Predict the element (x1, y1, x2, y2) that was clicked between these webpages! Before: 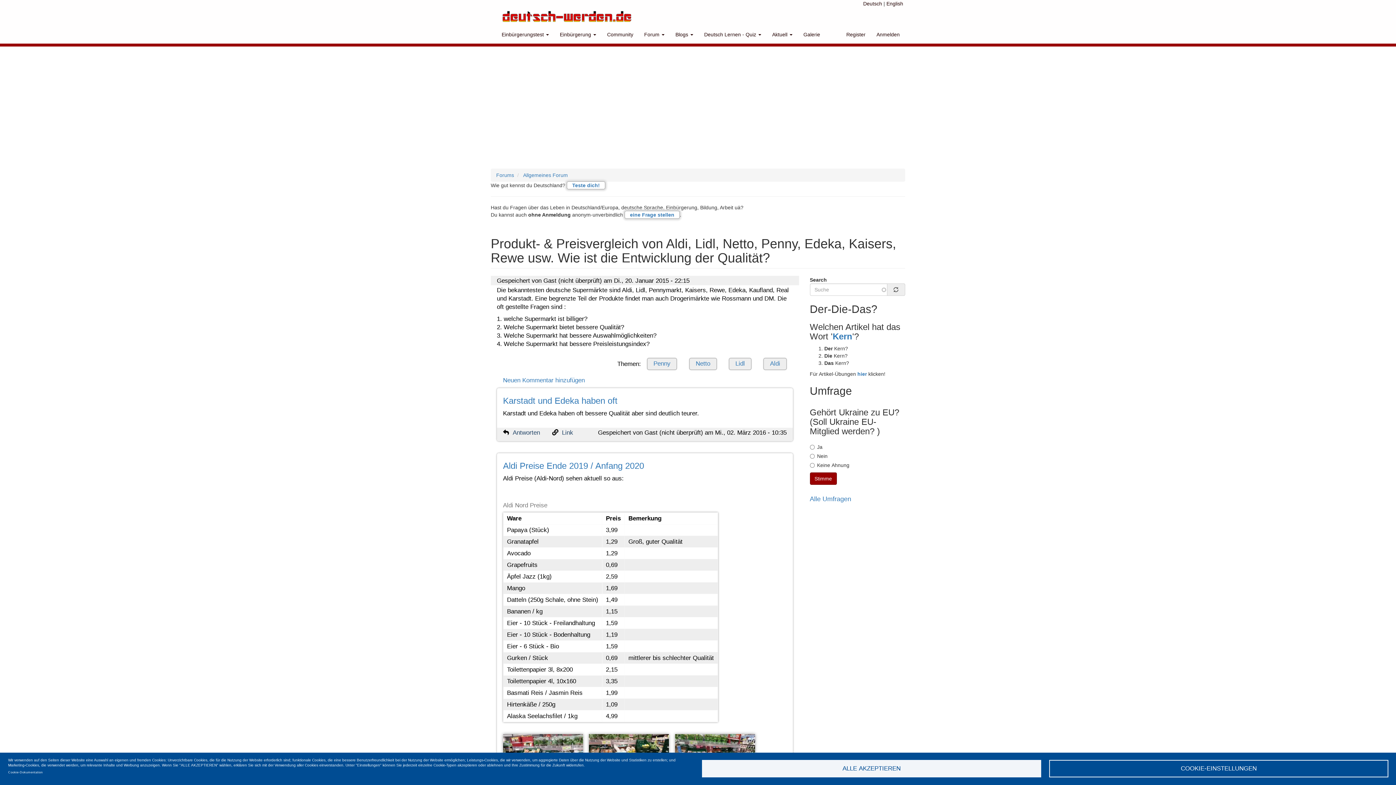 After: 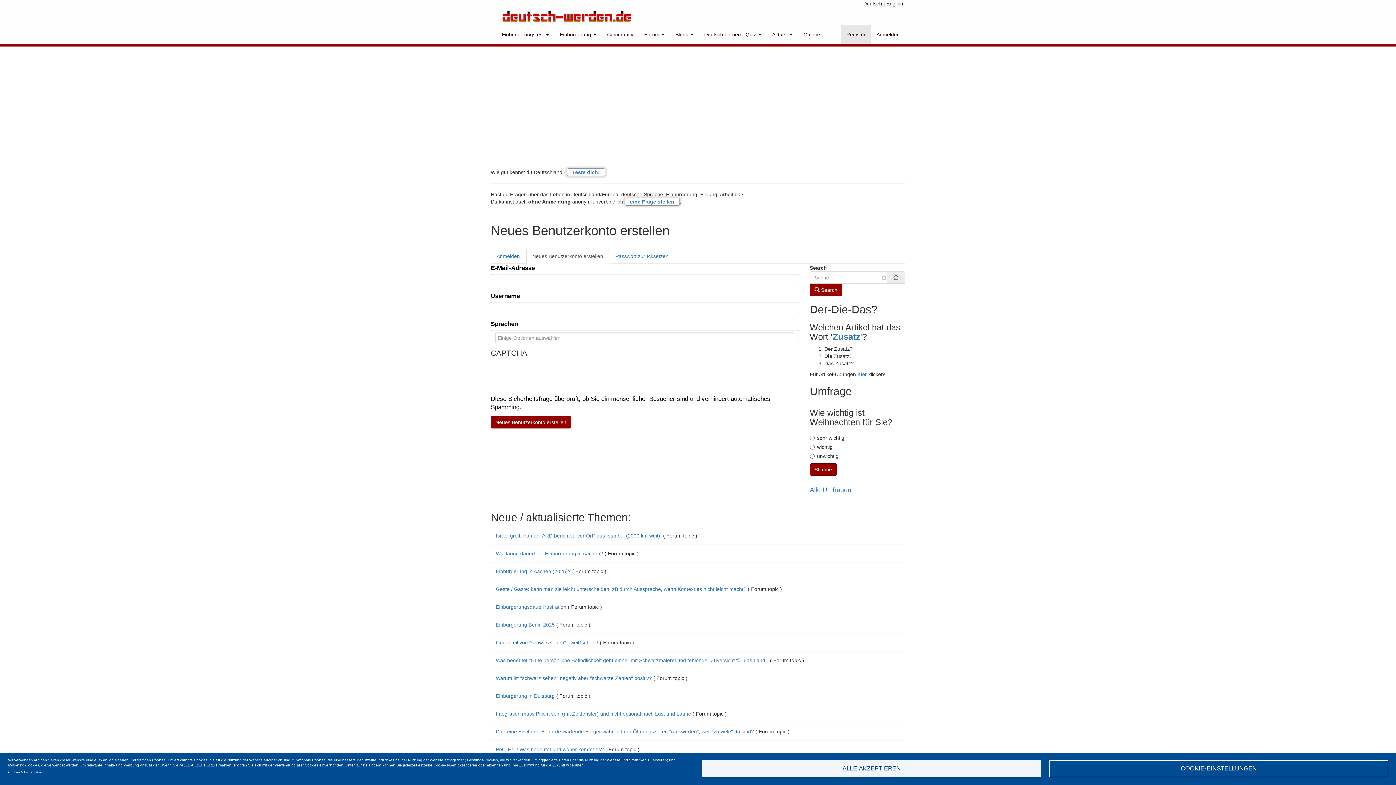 Action: bbox: (841, 25, 871, 43) label: Register